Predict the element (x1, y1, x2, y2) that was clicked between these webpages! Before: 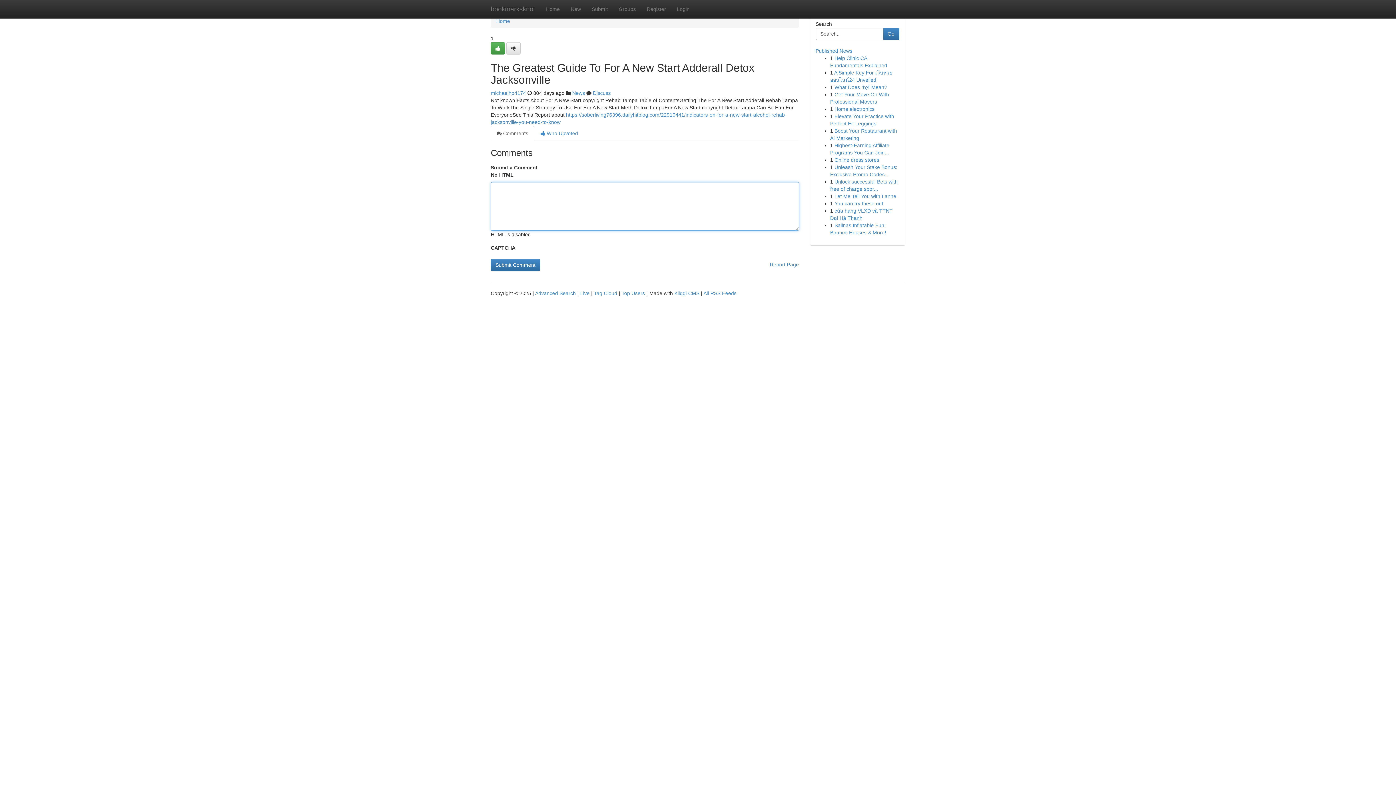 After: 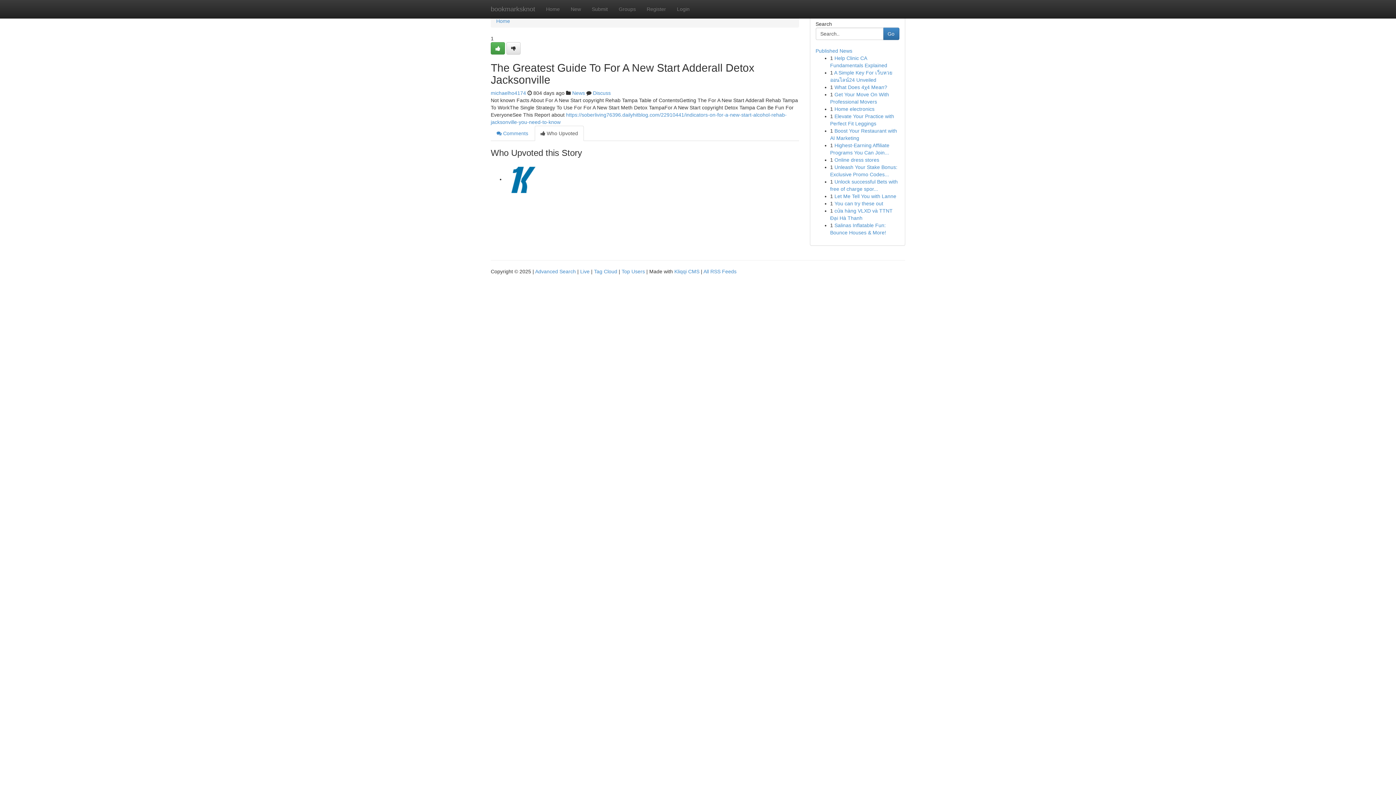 Action: label:  Who Upvoted bbox: (534, 125, 584, 141)